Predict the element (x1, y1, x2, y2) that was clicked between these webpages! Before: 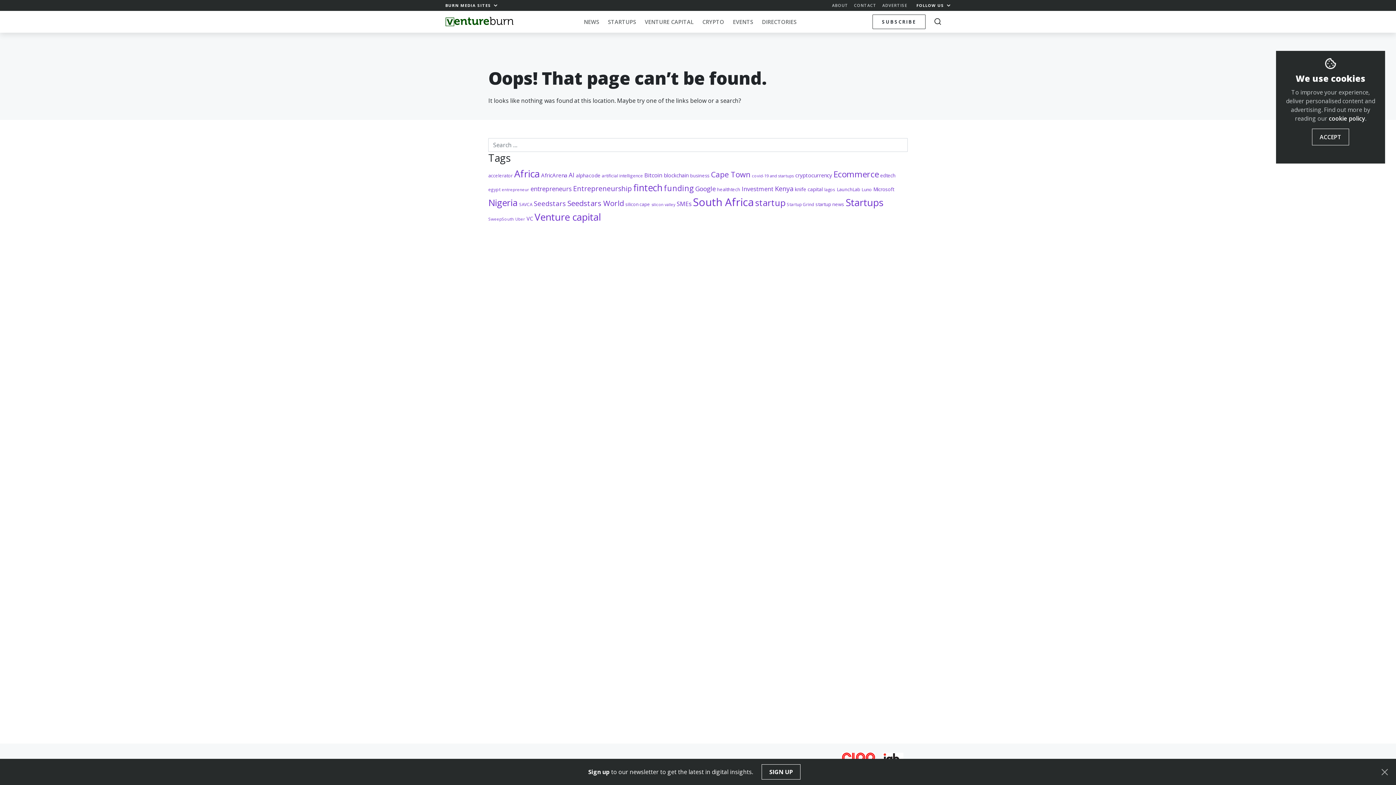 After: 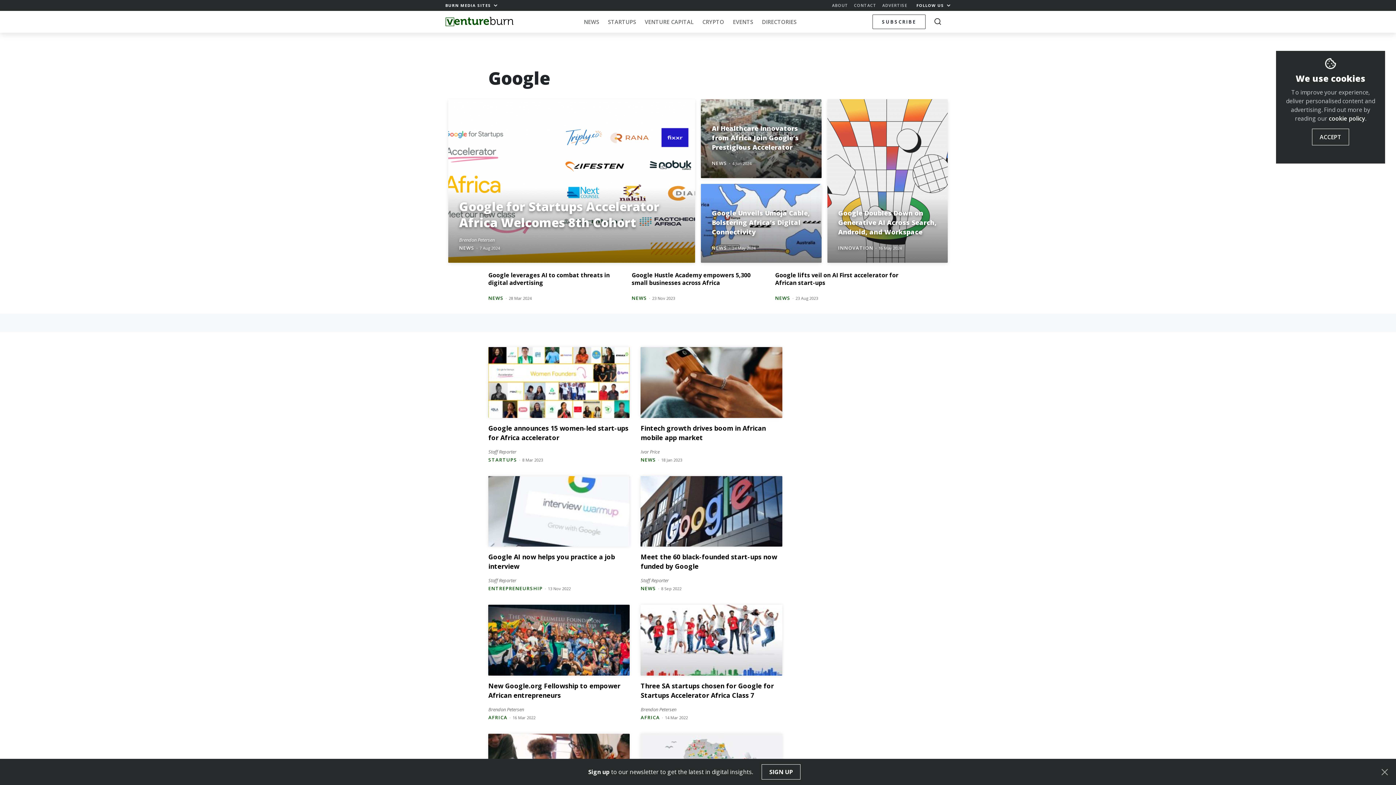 Action: bbox: (695, 184, 715, 193) label: Google (107 items)